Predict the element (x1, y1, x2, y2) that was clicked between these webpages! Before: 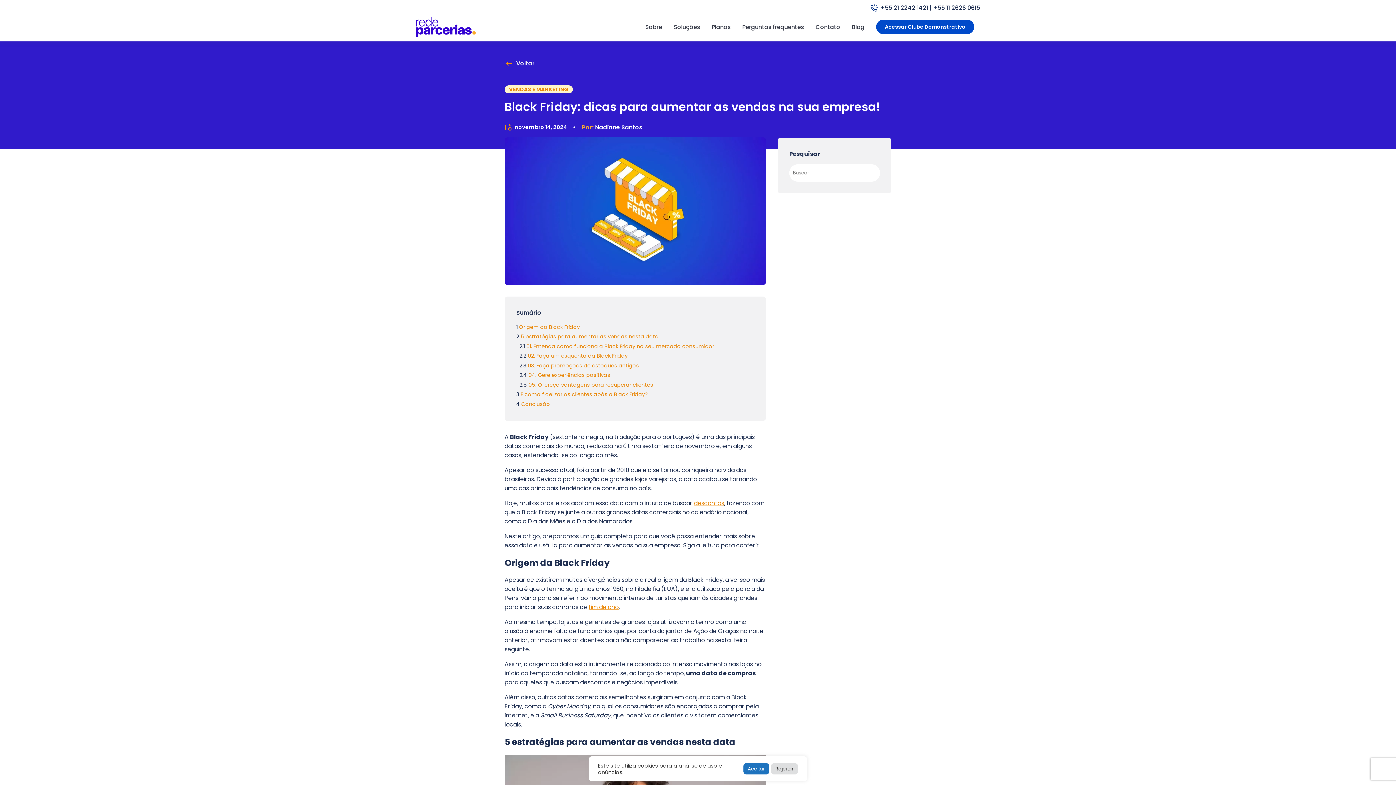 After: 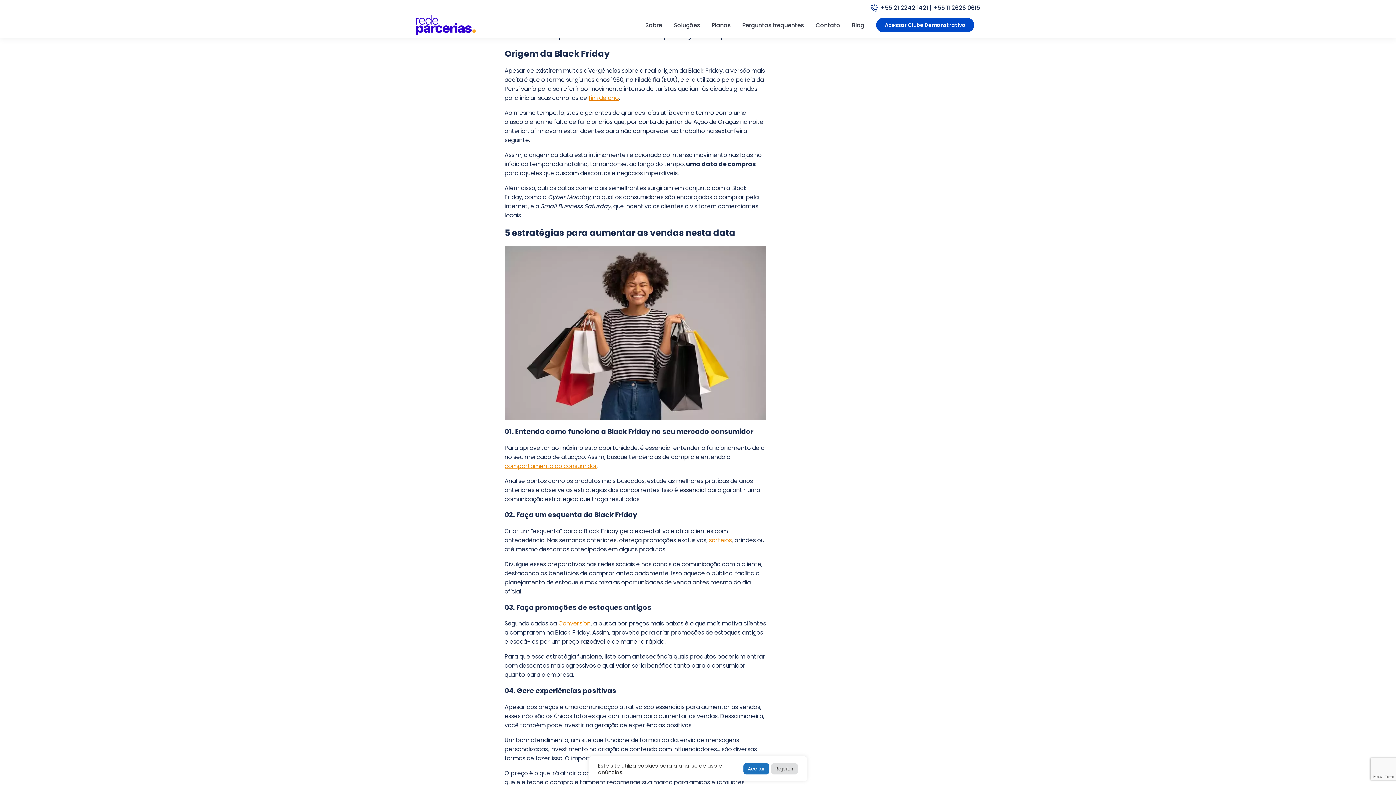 Action: label: 1 Origem da Black Friday  bbox: (516, 322, 581, 332)